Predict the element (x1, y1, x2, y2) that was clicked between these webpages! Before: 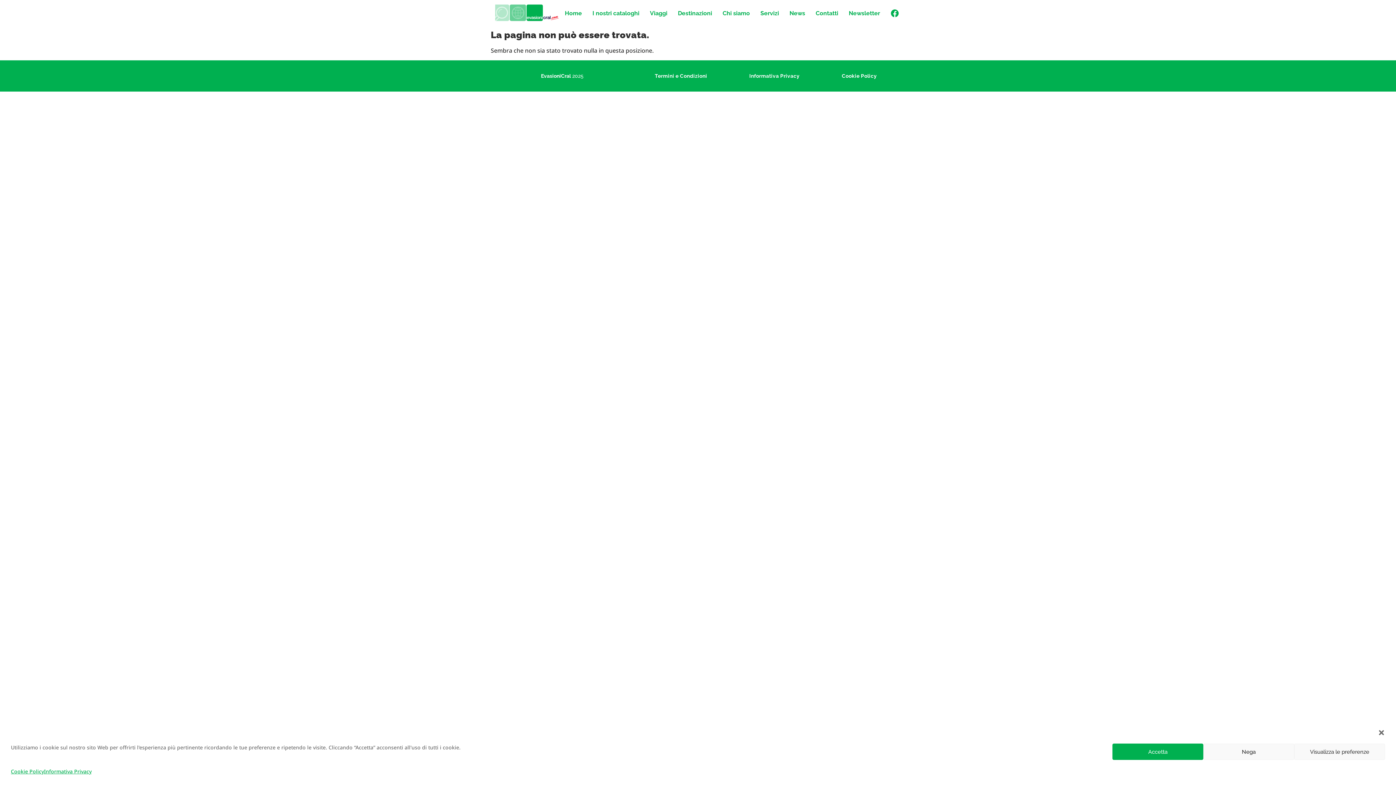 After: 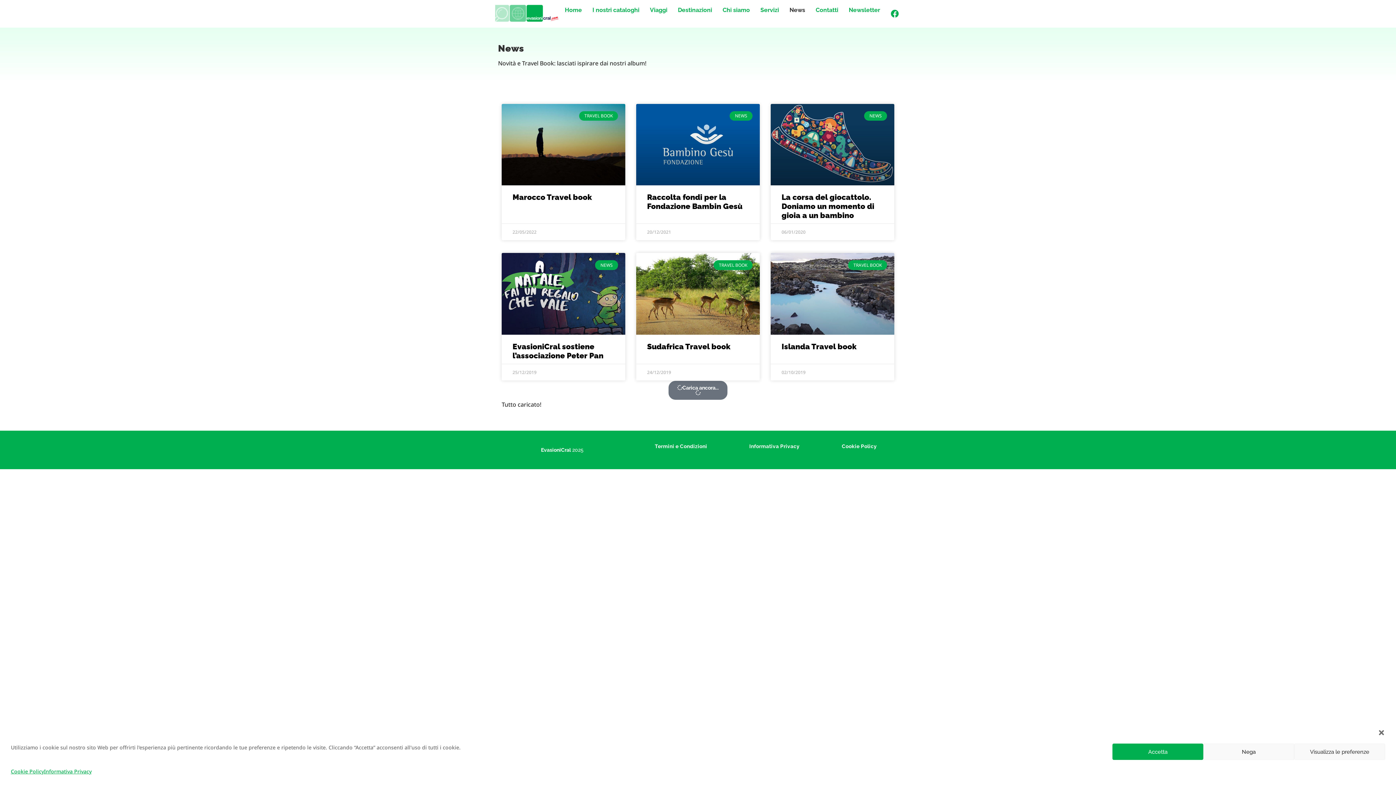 Action: bbox: (784, 6, 810, 19) label: News